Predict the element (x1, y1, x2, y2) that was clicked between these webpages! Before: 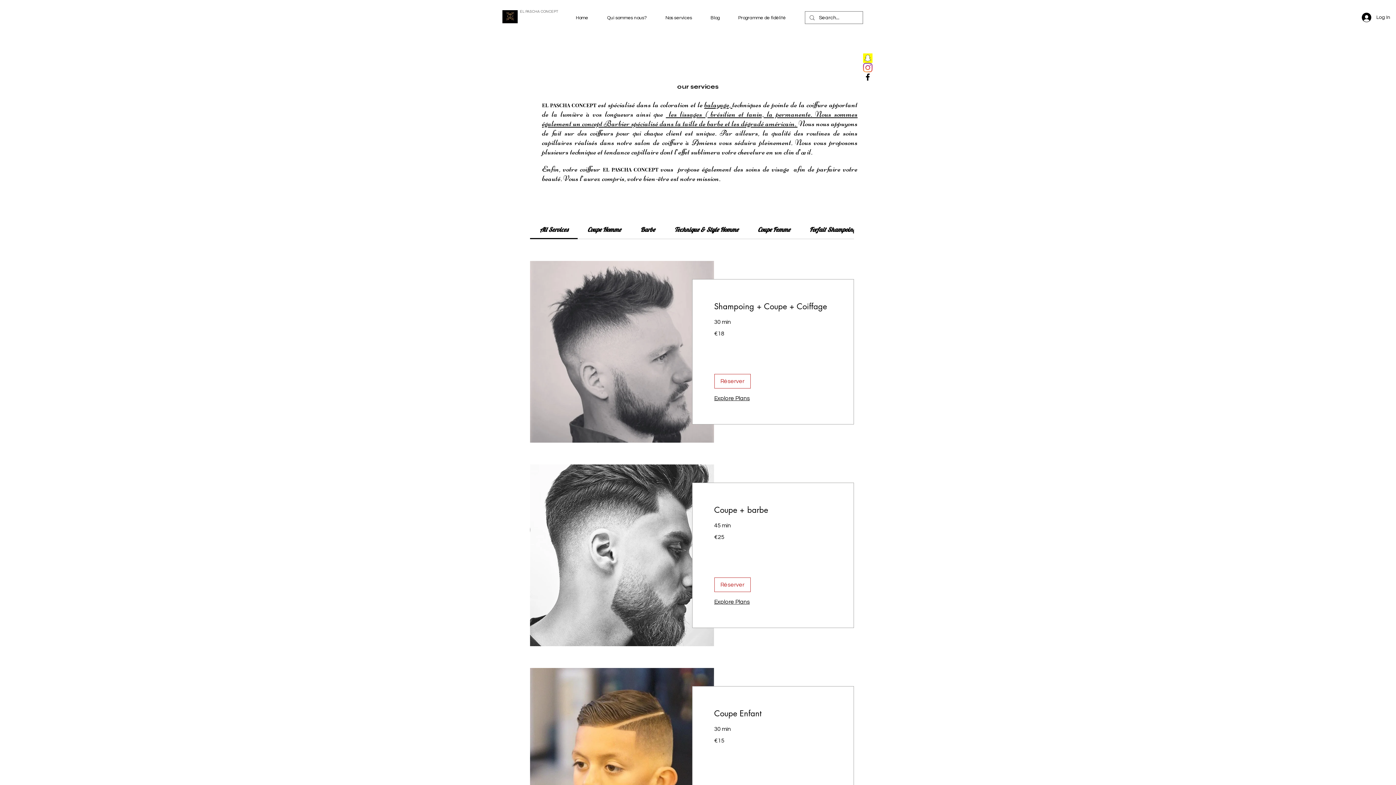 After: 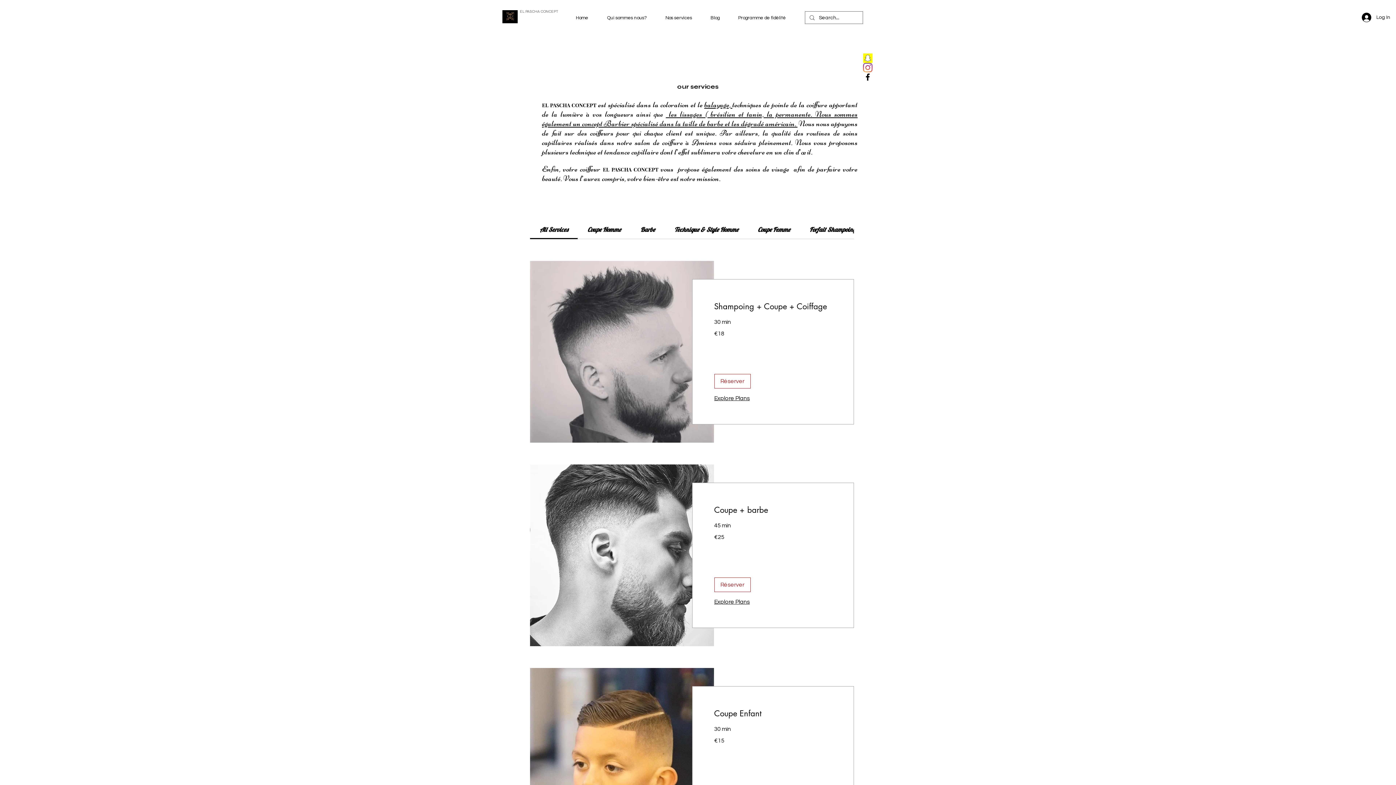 Action: bbox: (757, 225, 790, 233) label: Coupe Femme